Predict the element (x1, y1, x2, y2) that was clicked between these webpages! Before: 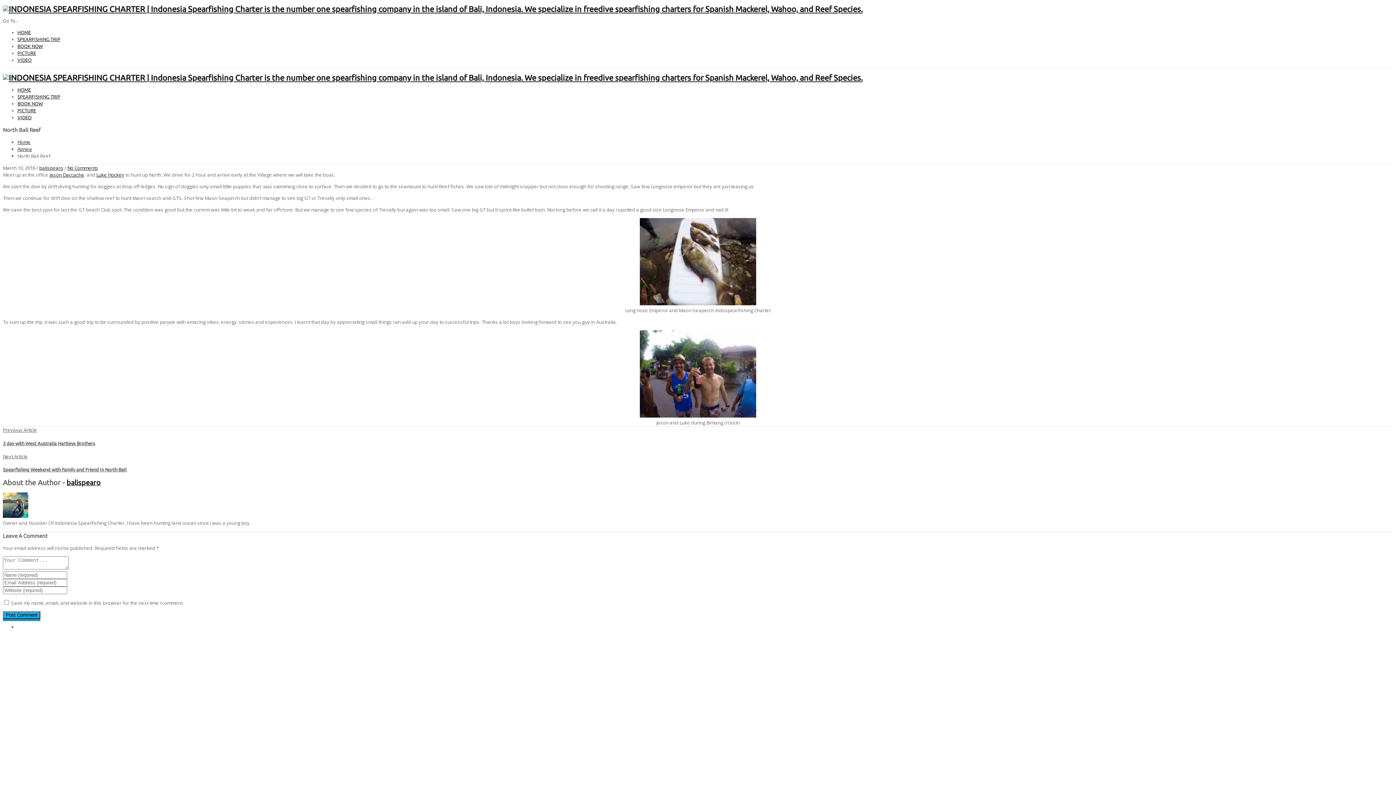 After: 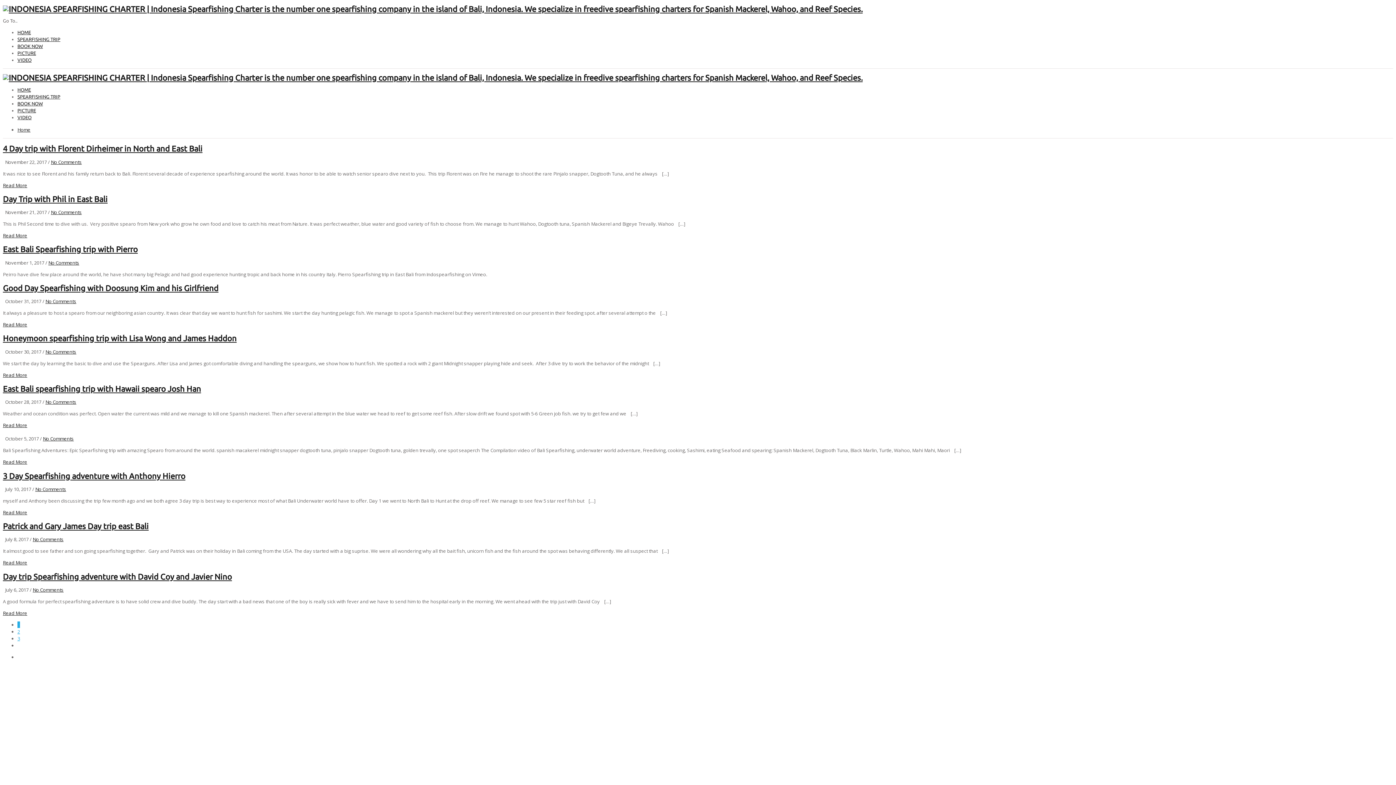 Action: bbox: (66, 479, 100, 487) label: balispearo